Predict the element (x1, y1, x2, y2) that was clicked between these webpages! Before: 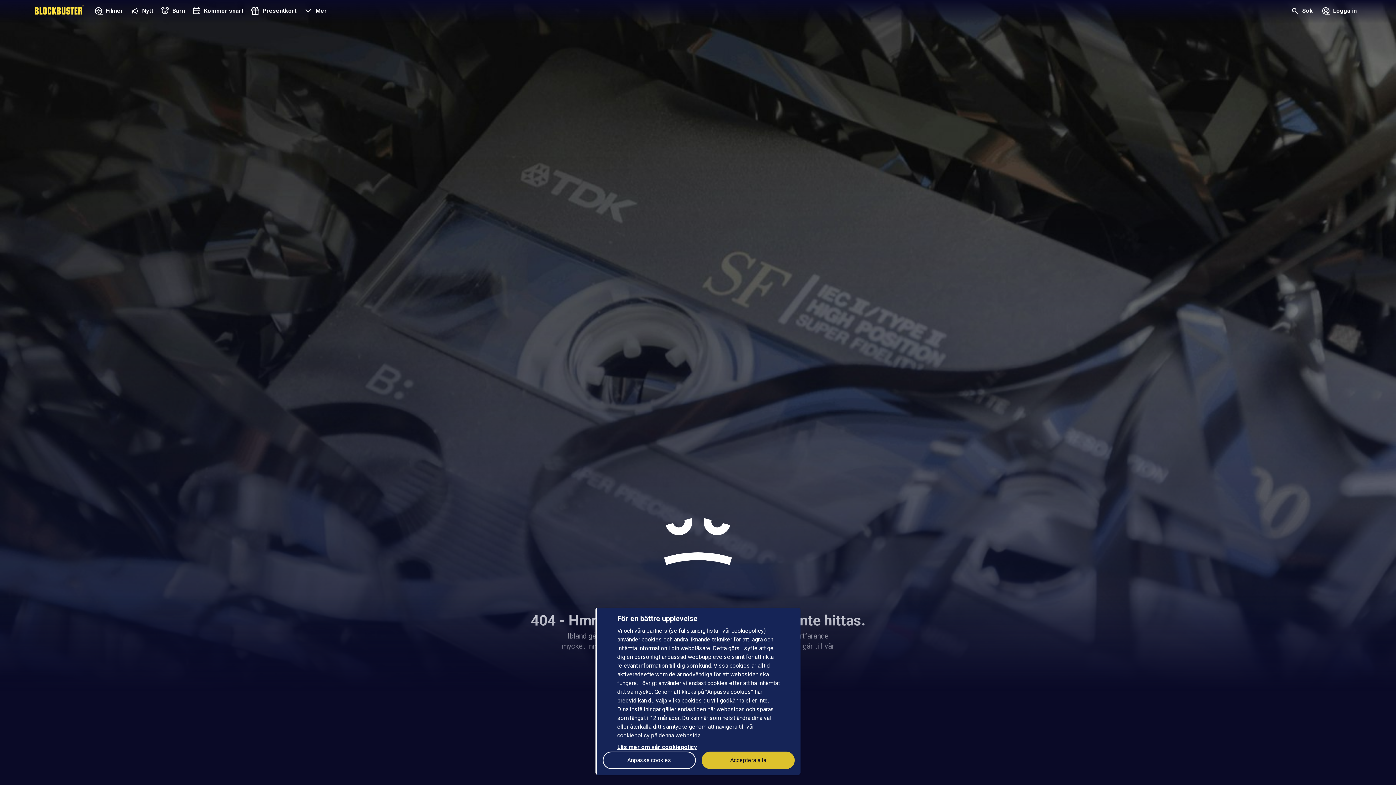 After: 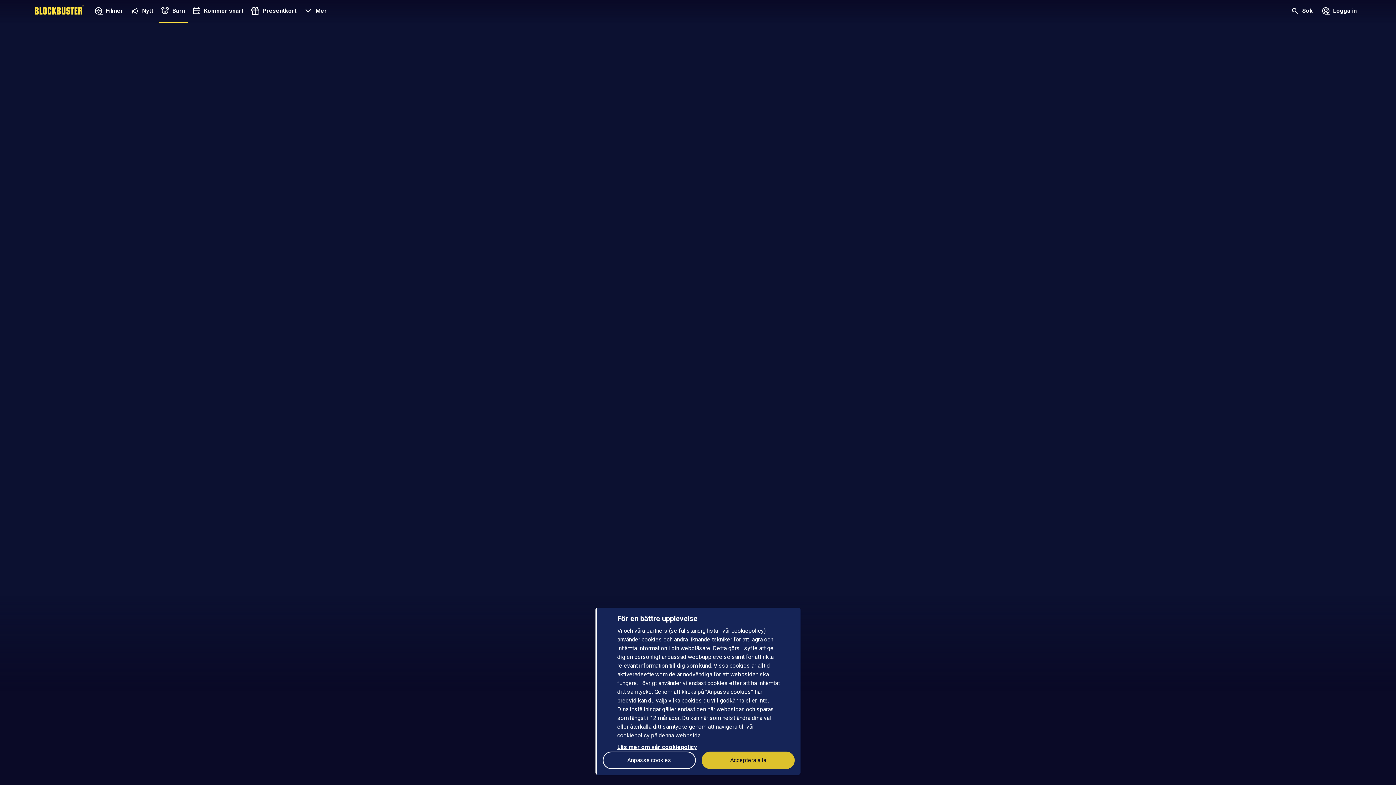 Action: bbox: (159, 0, 188, 23) label: Barn